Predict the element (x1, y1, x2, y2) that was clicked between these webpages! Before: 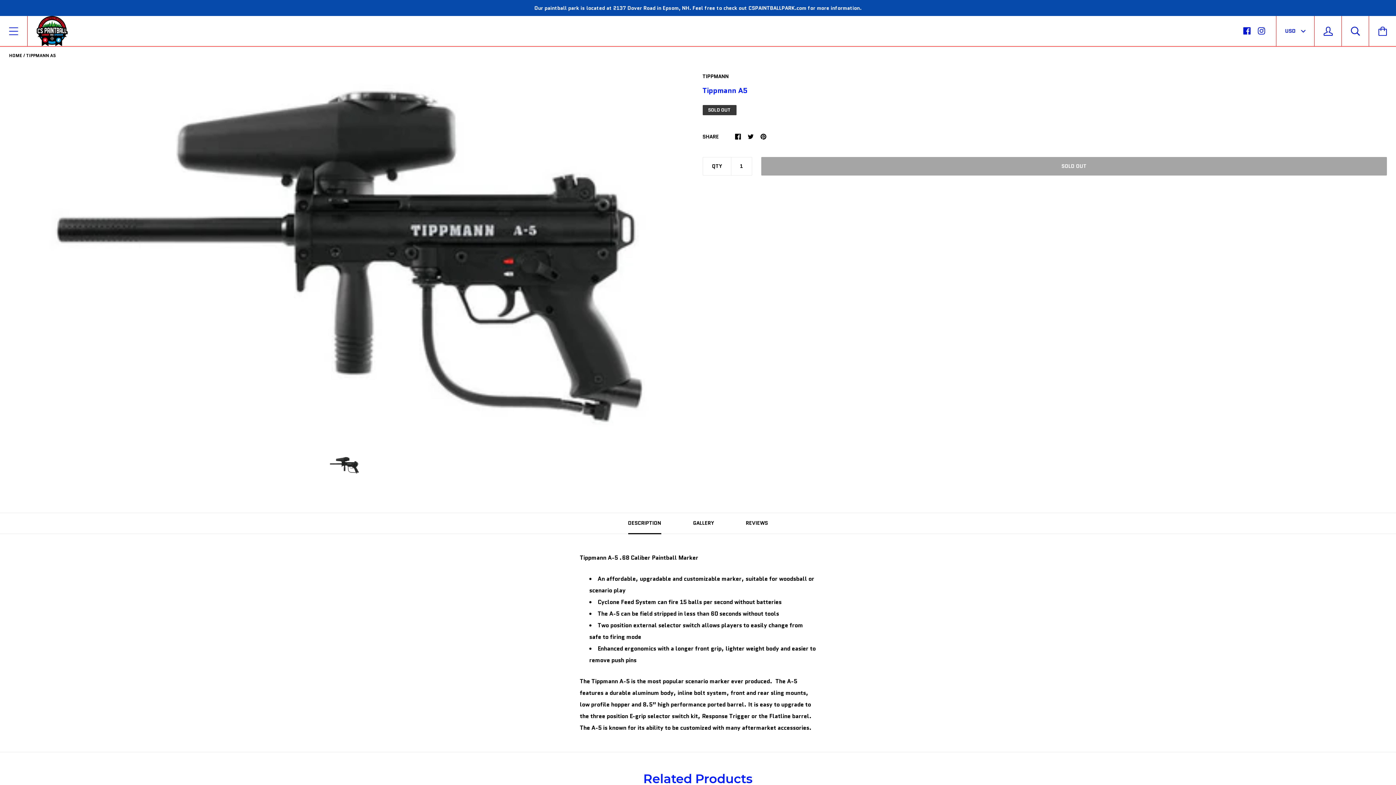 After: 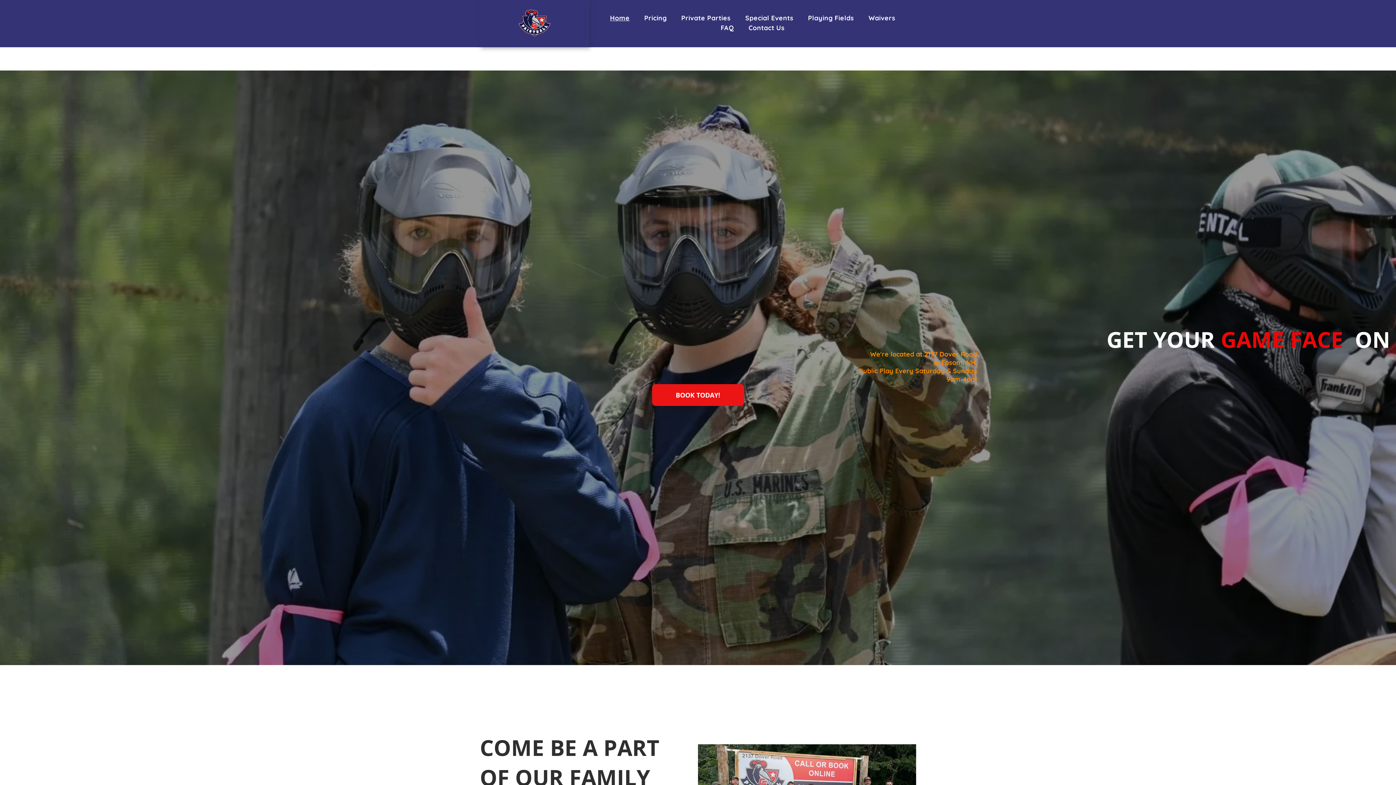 Action: label: Our paintball park is located at 2137 Dover Road in Epsom, NH. Feel free to check out CSPAINTBALLPARK.com for more information. bbox: (0, 0, 1396, 16)